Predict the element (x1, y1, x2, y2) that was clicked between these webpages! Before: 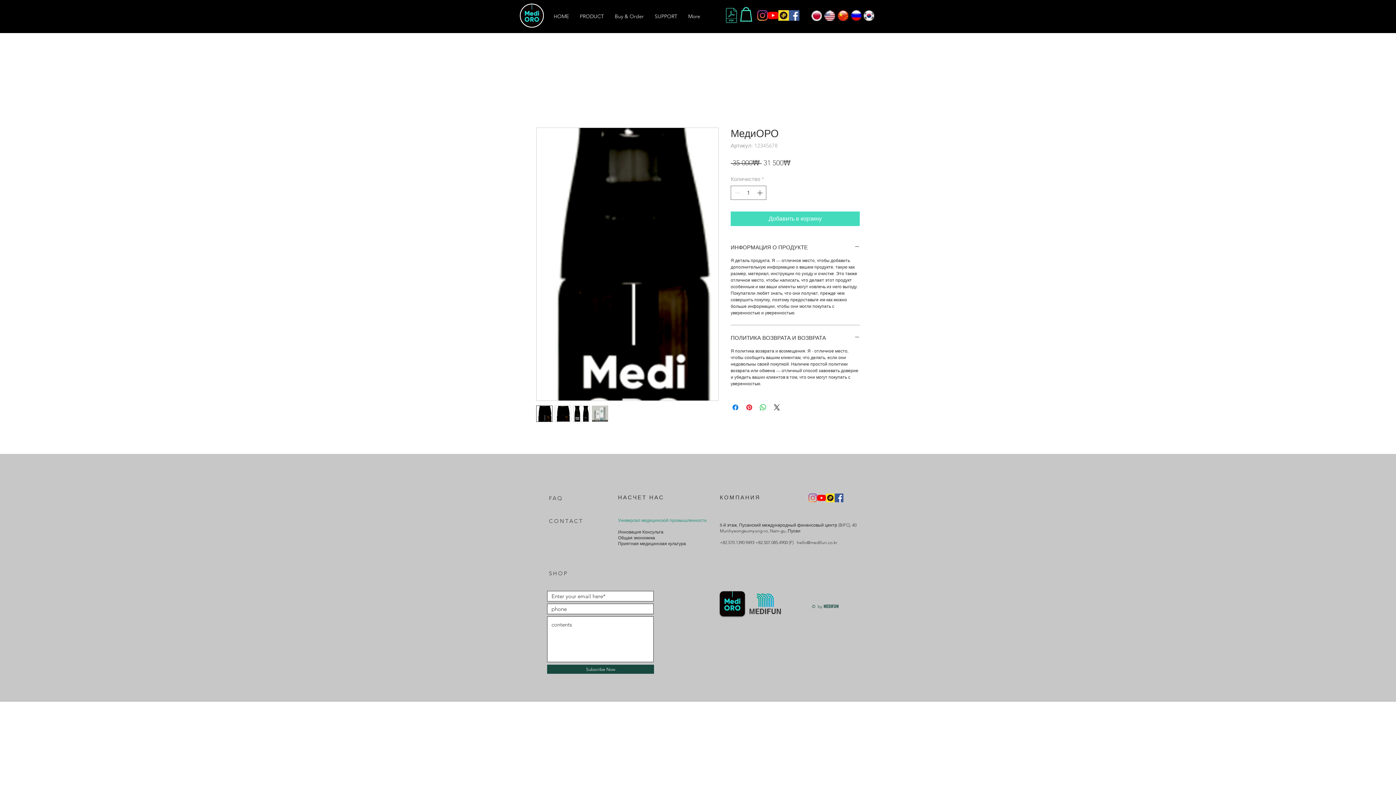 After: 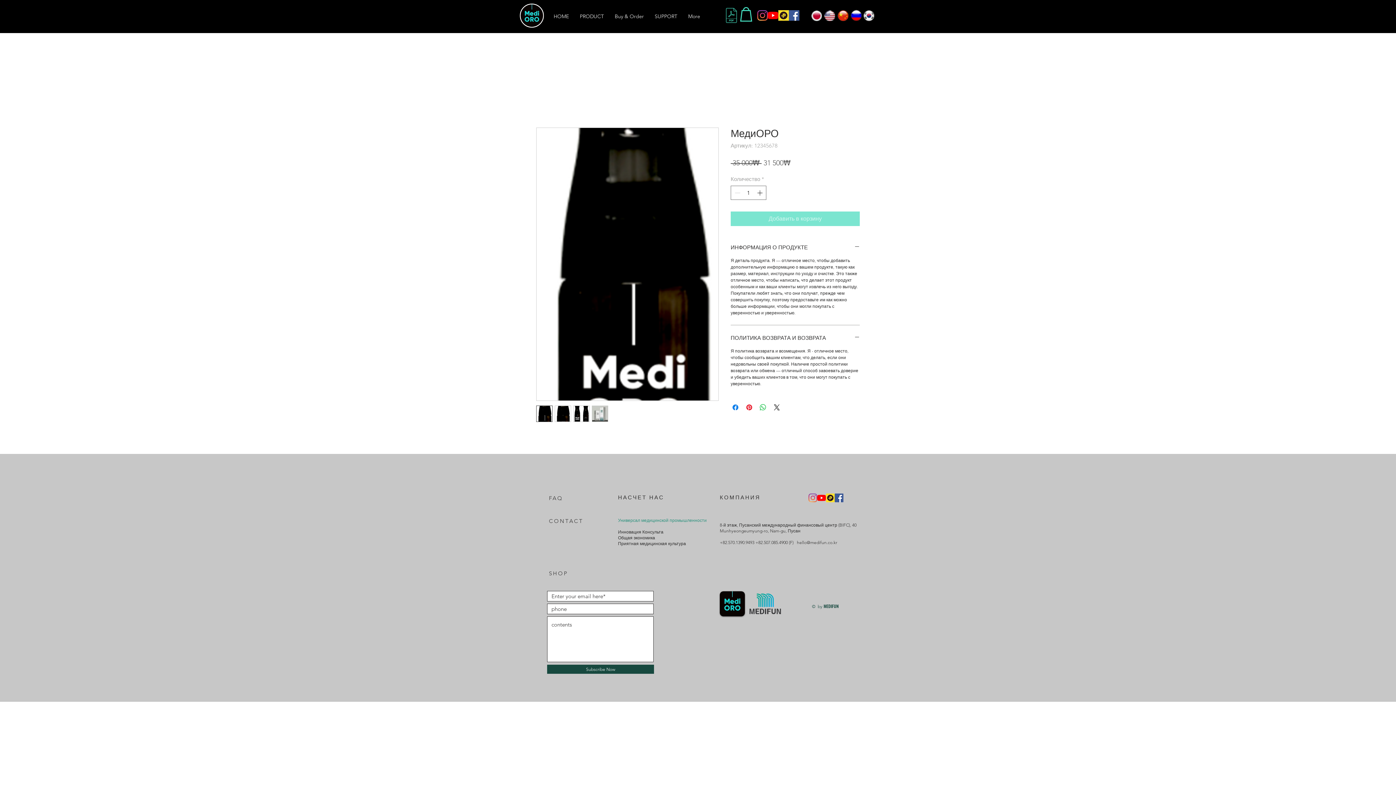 Action: label: Добавить в корзину bbox: (730, 211, 860, 226)